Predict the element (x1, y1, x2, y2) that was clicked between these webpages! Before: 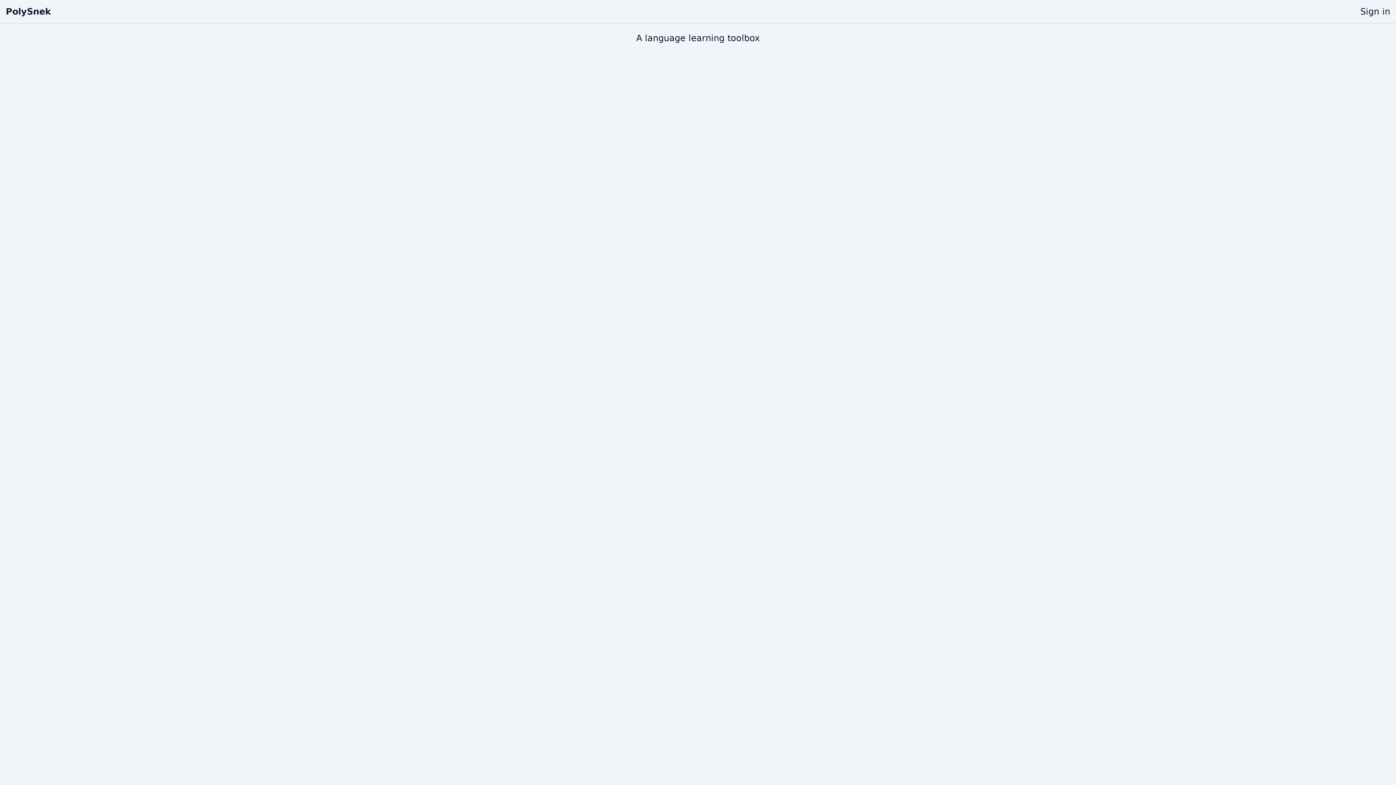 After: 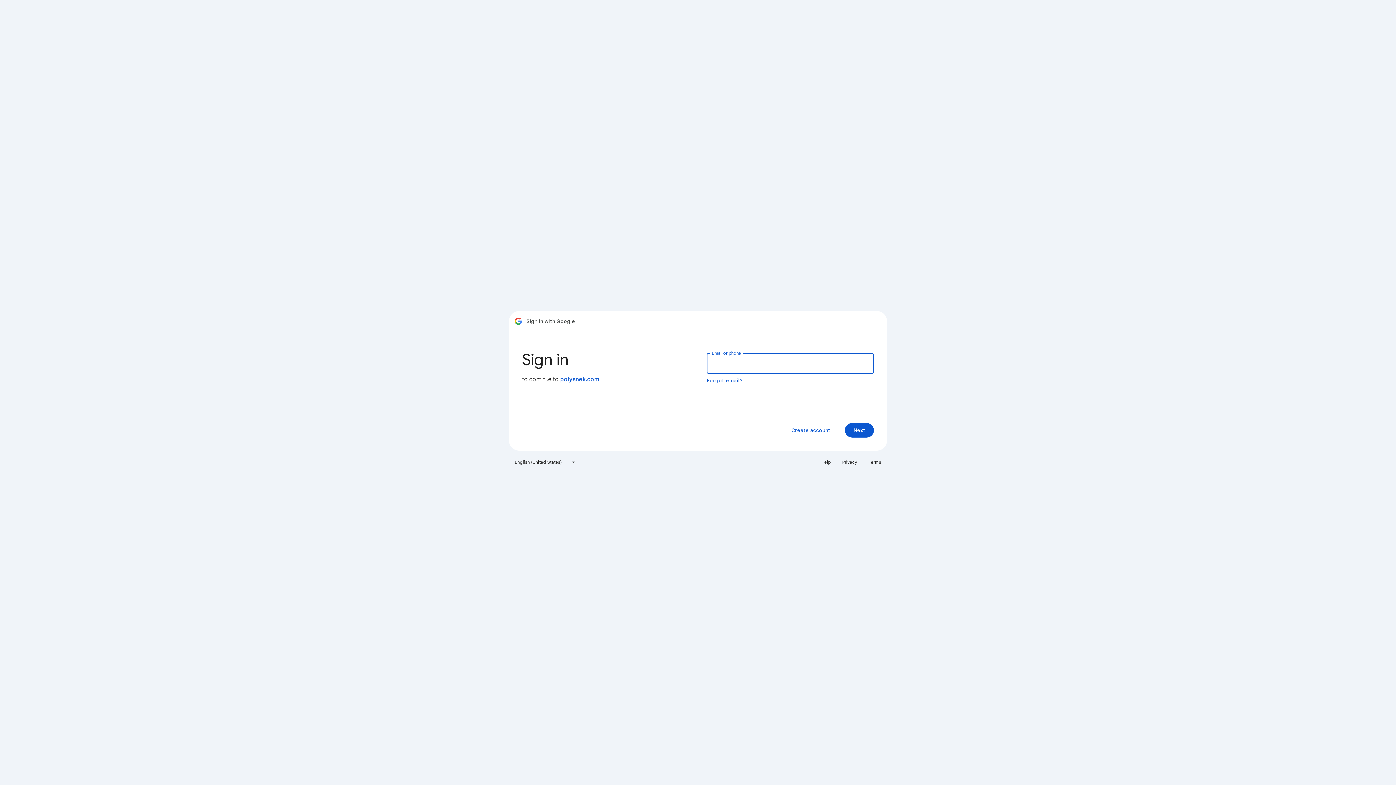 Action: bbox: (1360, 6, 1390, 16) label: Sign in